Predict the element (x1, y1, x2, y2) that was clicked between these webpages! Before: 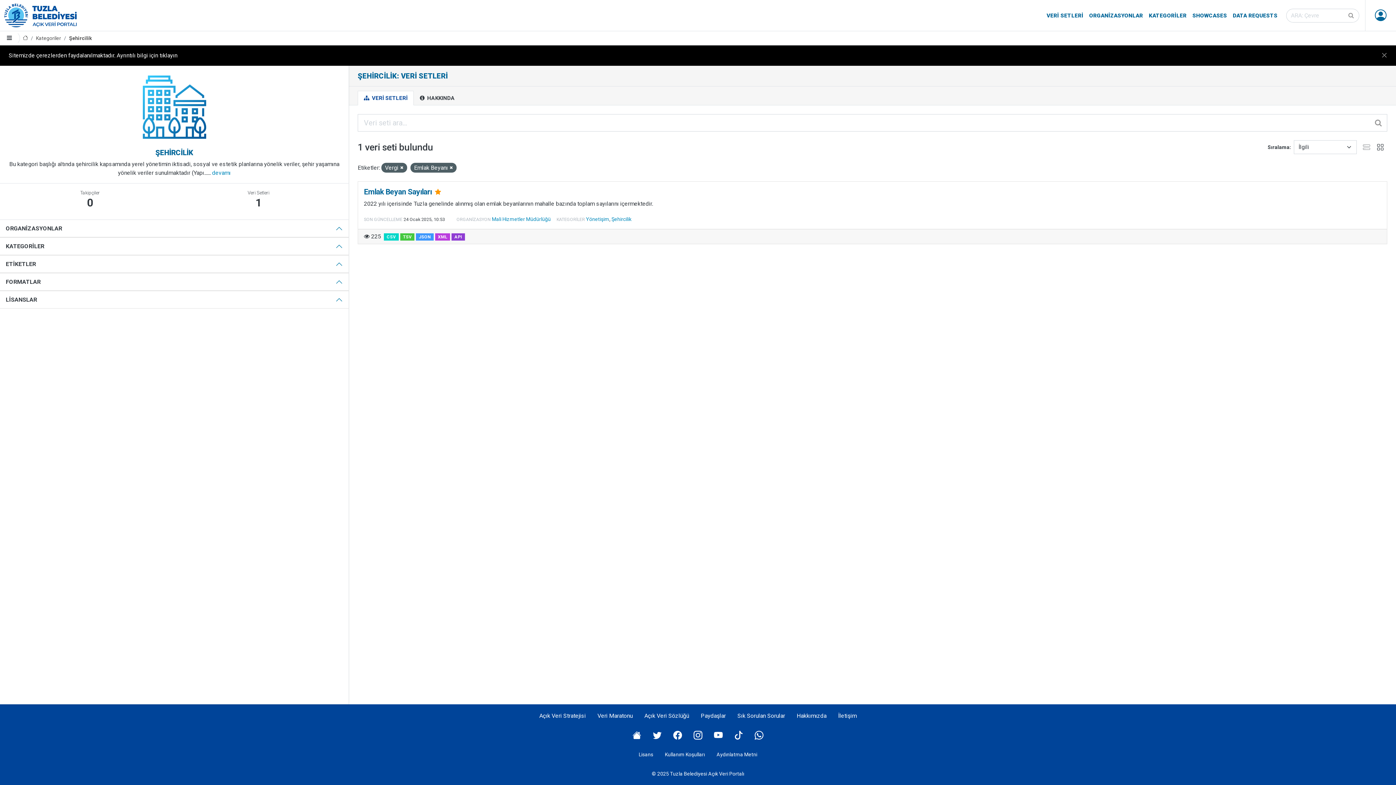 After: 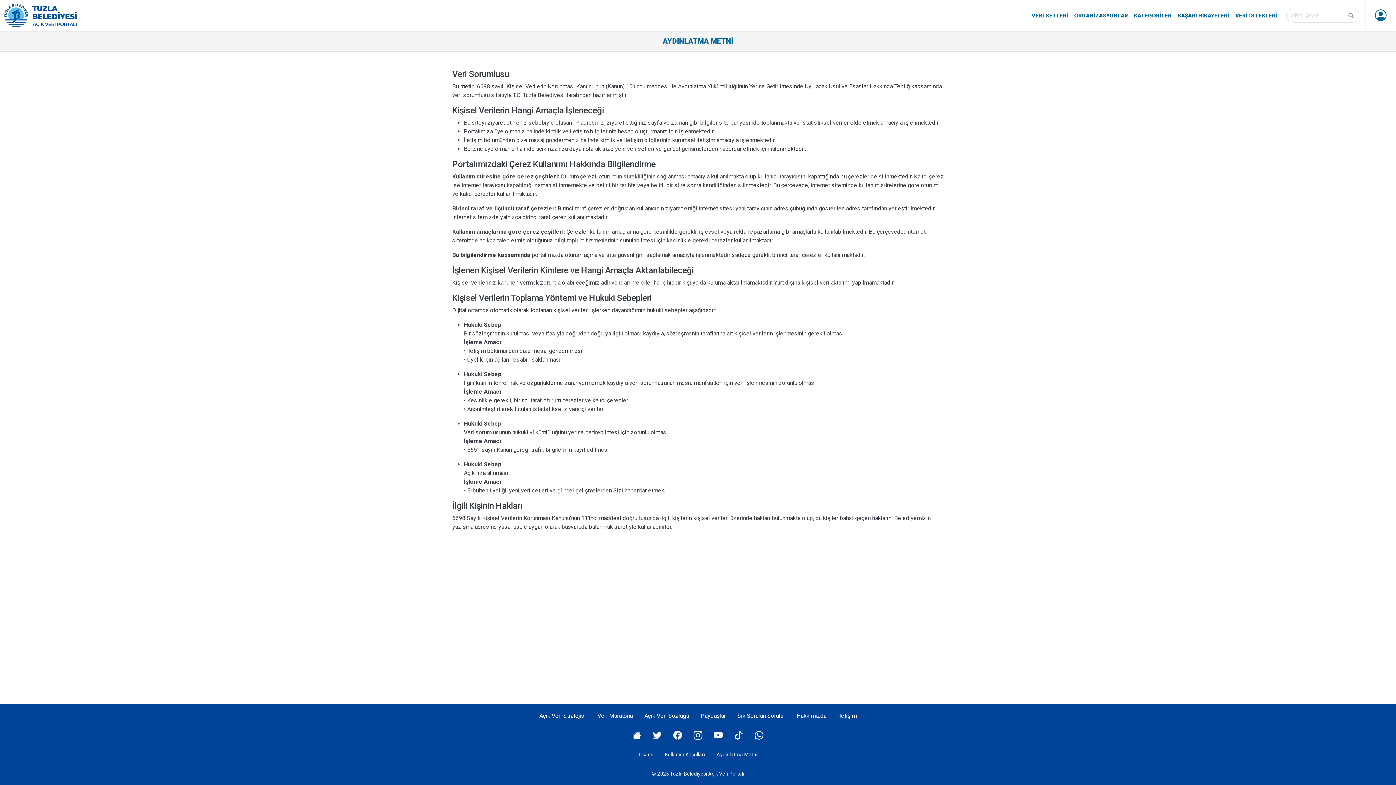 Action: bbox: (8, 51, 177, 60) label: Sitemizde çerezlerden faydalanılmaktadır. Ayrıntılı bilgi için tıklayın